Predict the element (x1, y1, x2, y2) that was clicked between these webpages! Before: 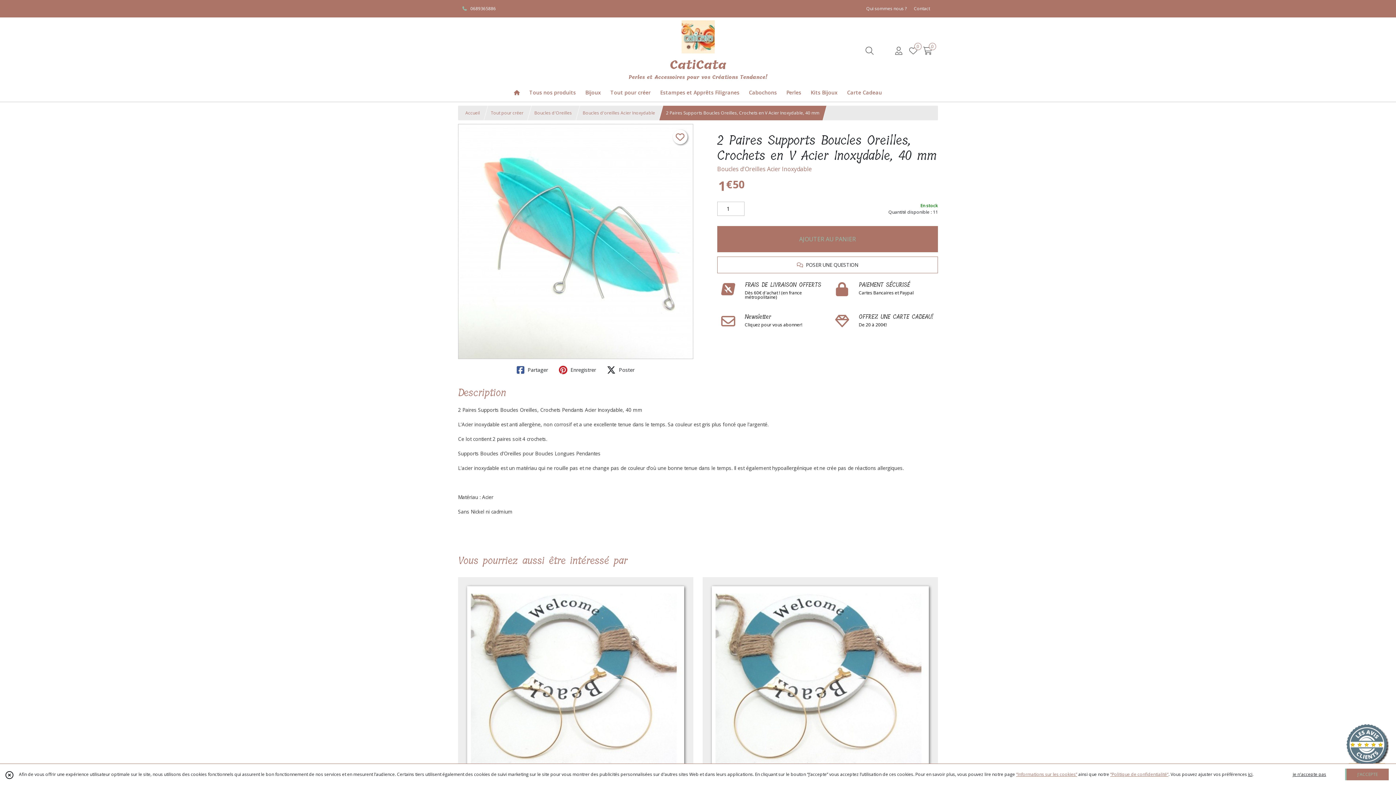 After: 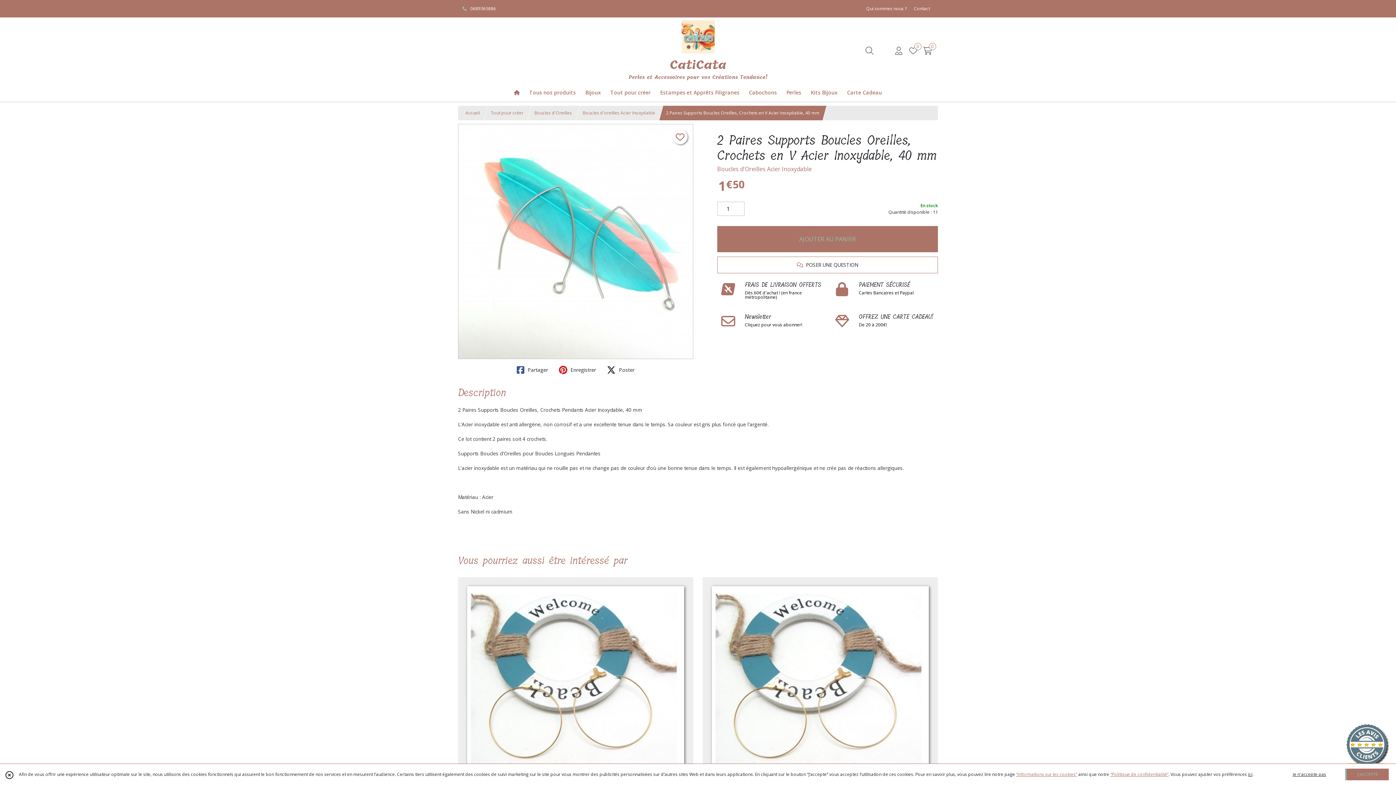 Action: label:  Poster bbox: (605, 363, 636, 376)